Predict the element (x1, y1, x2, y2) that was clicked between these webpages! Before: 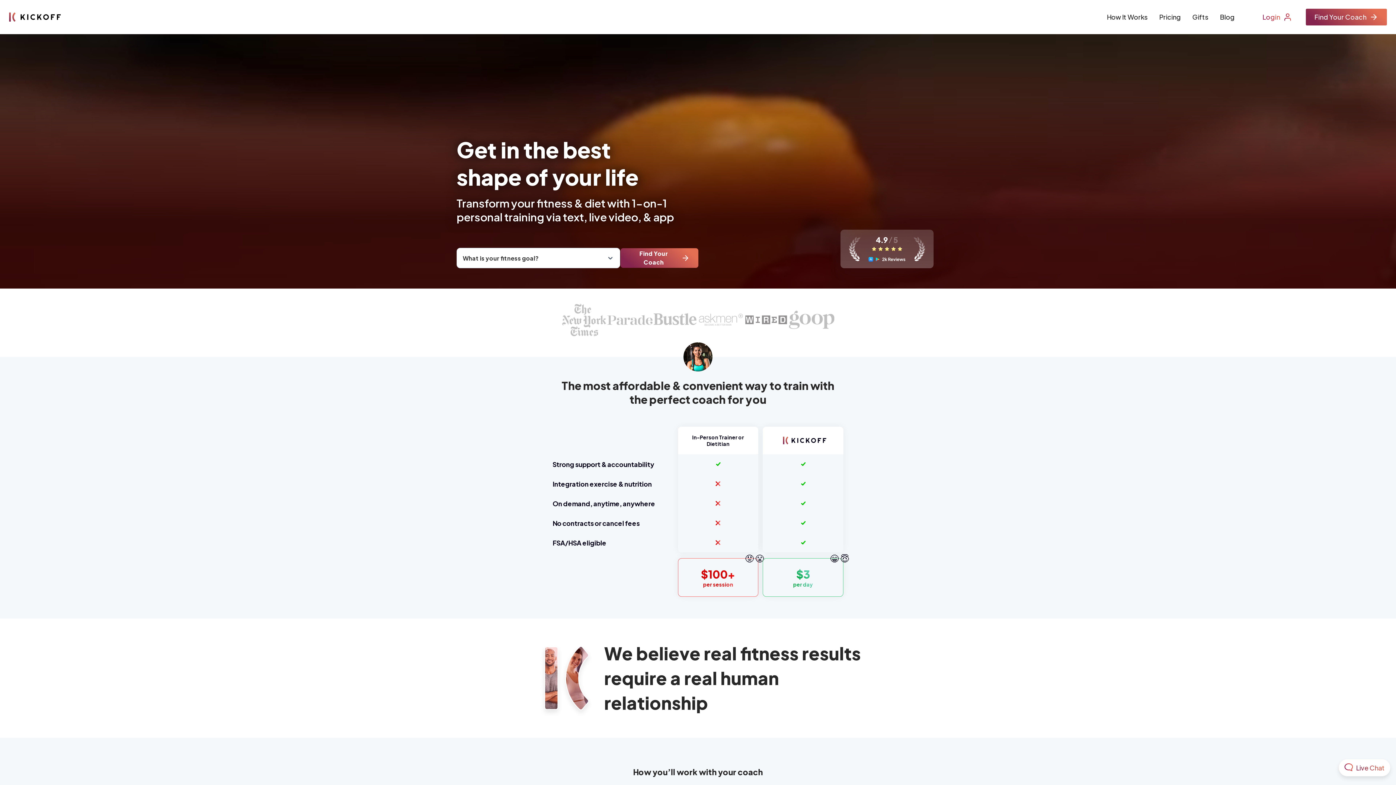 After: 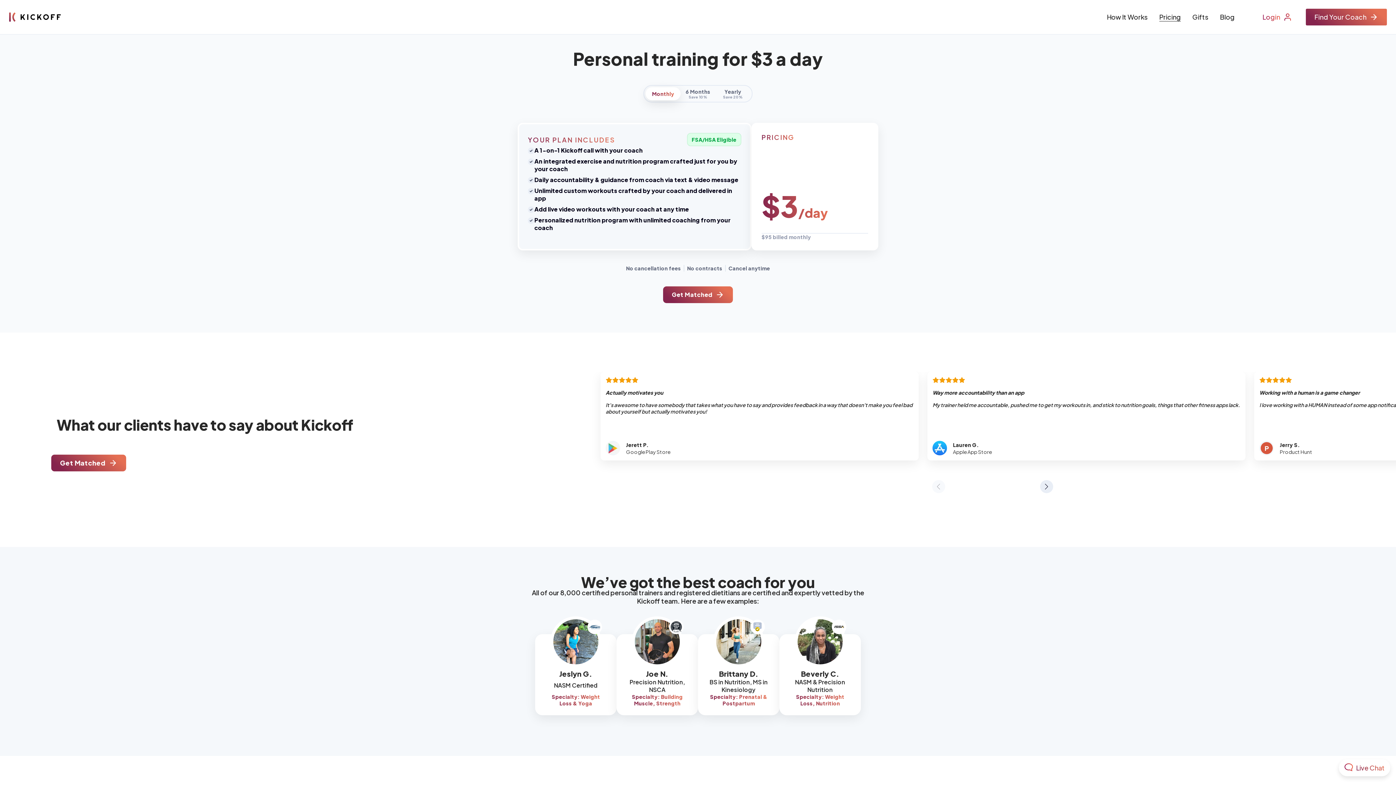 Action: label: Pricing bbox: (1159, 12, 1181, 21)